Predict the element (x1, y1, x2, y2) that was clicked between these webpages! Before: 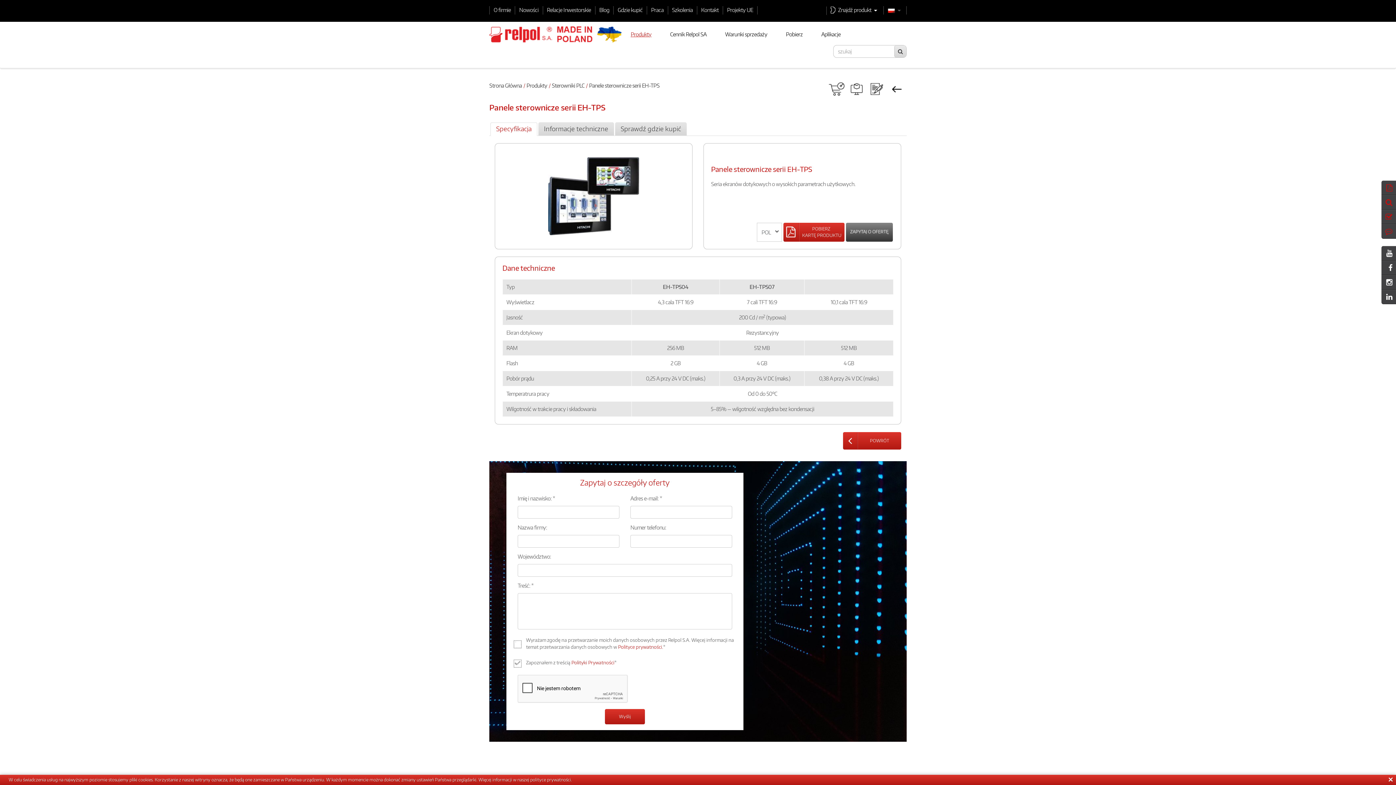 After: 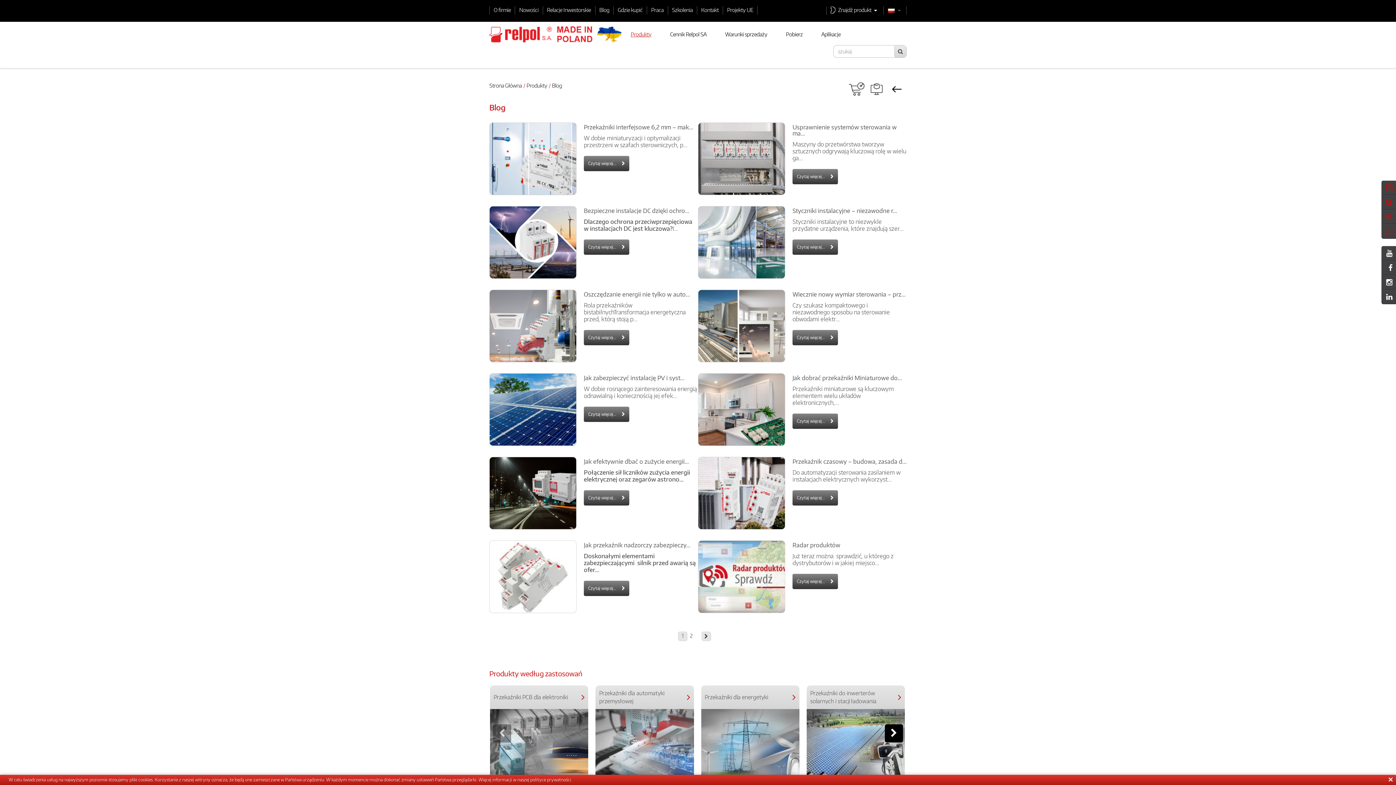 Action: bbox: (599, 6, 609, 13) label: Blog